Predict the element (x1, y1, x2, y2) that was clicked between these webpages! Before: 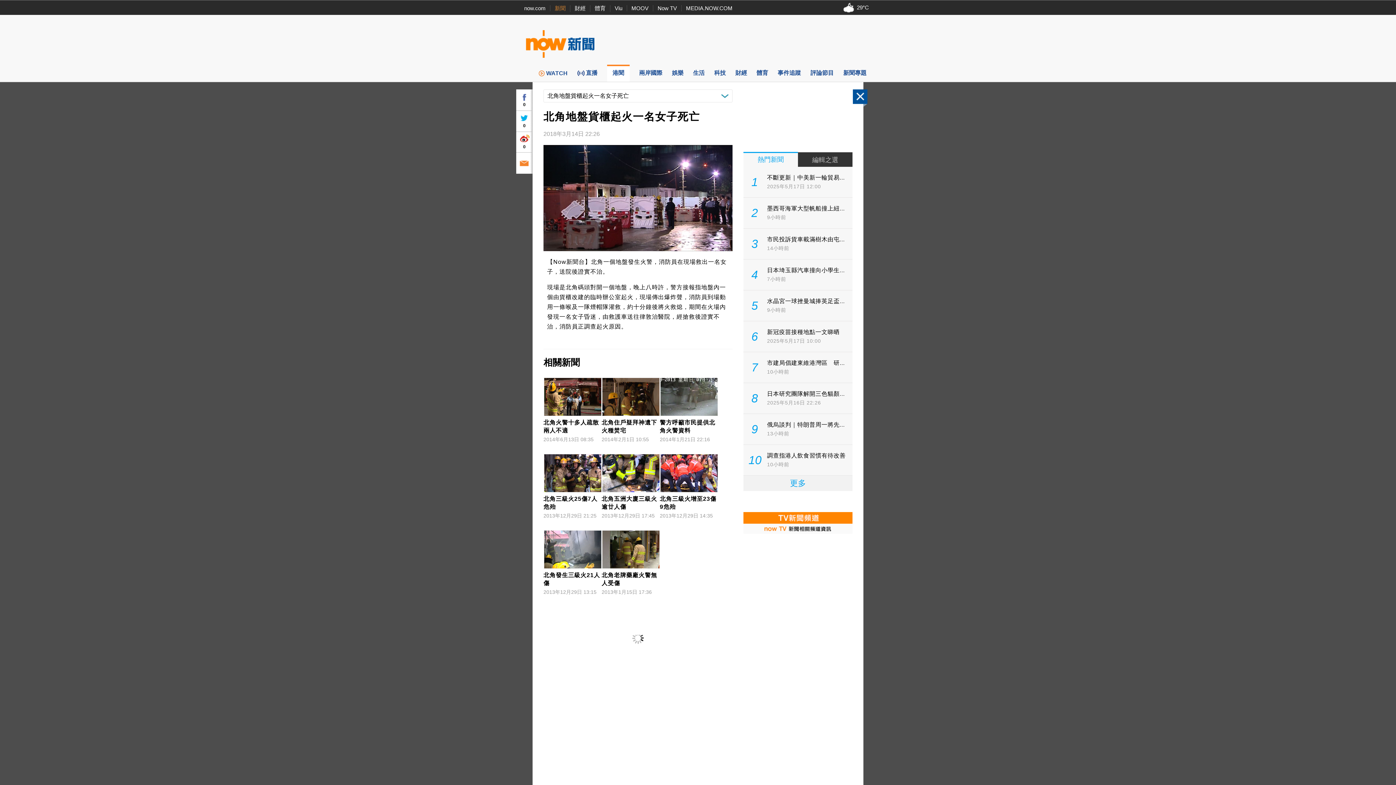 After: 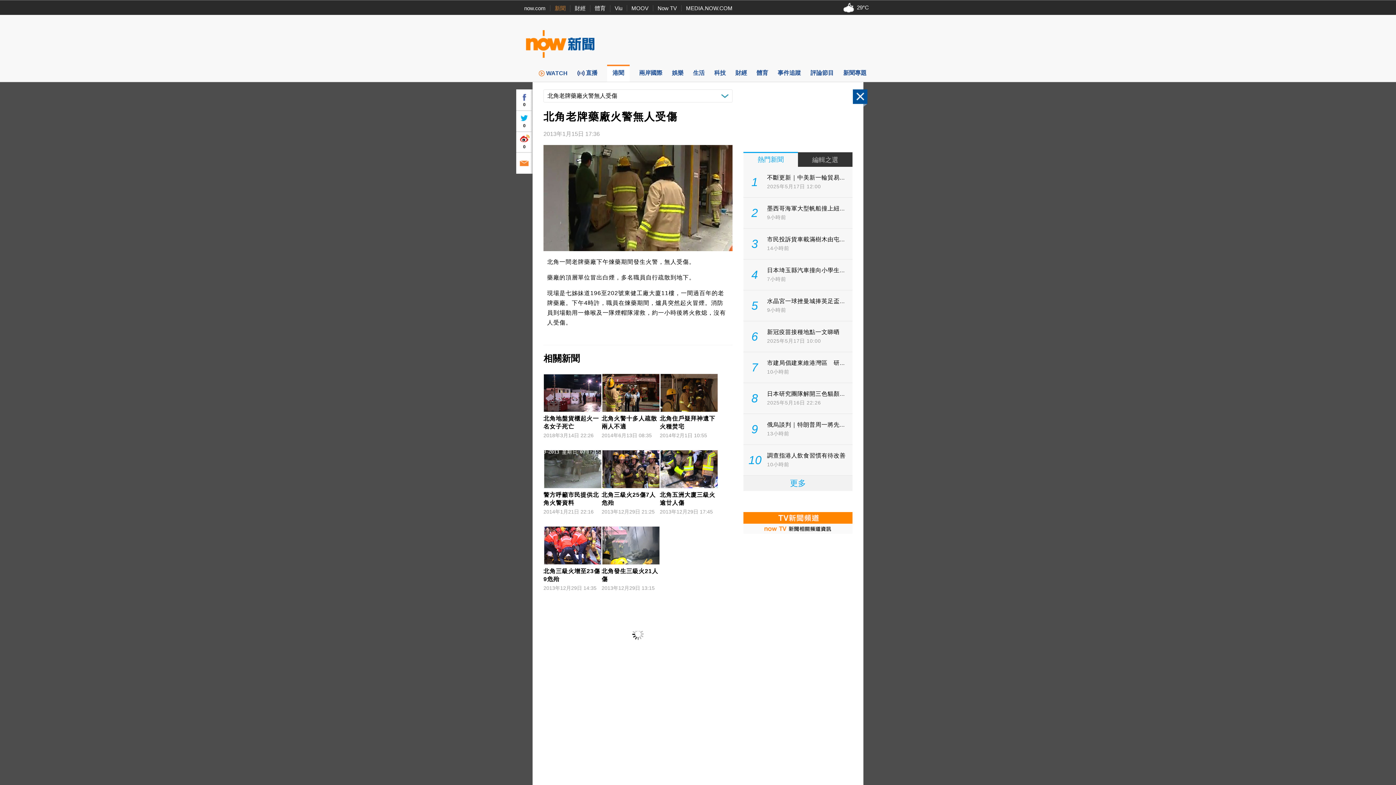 Action: label: 北角老牌藥廠火警無人受傷
2013年1月15日 17:36 bbox: (601, 530, 660, 596)